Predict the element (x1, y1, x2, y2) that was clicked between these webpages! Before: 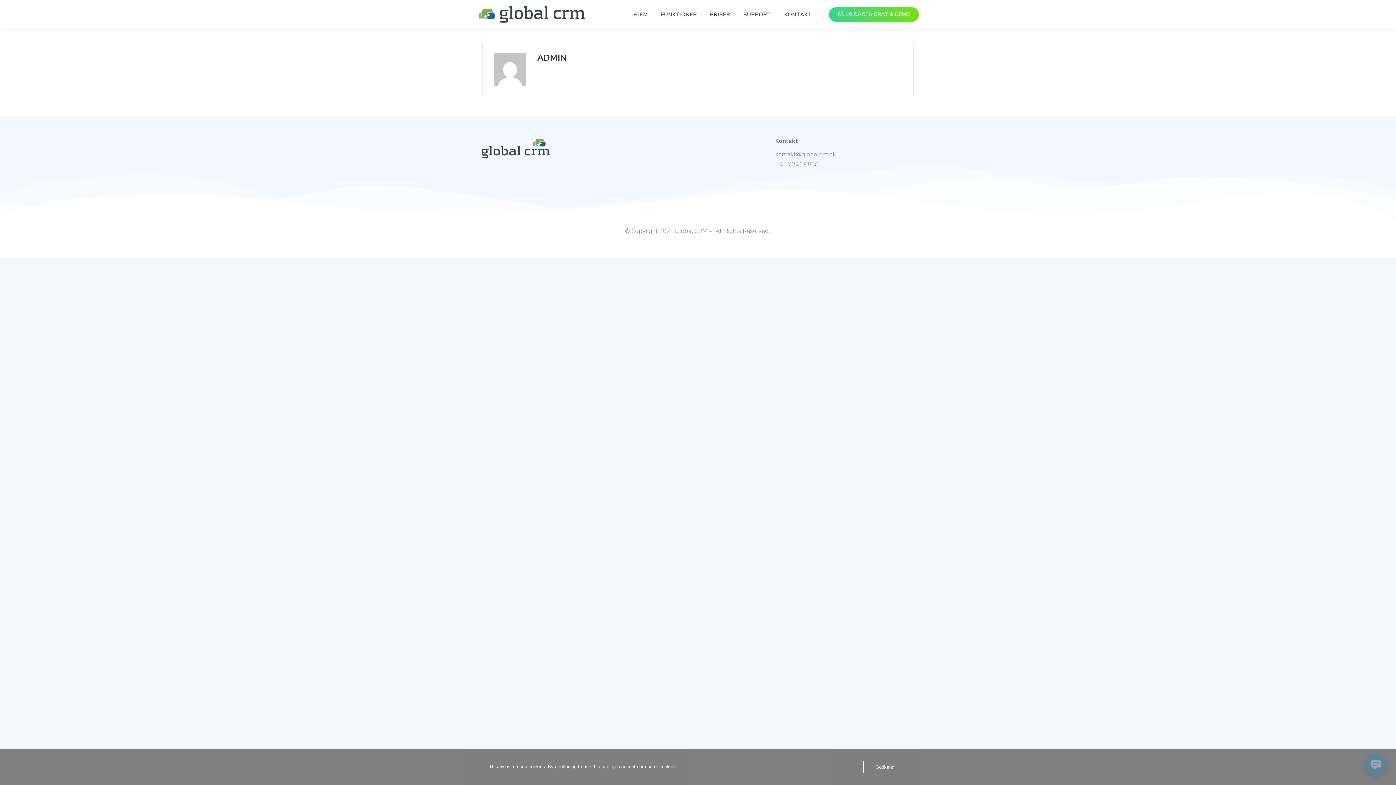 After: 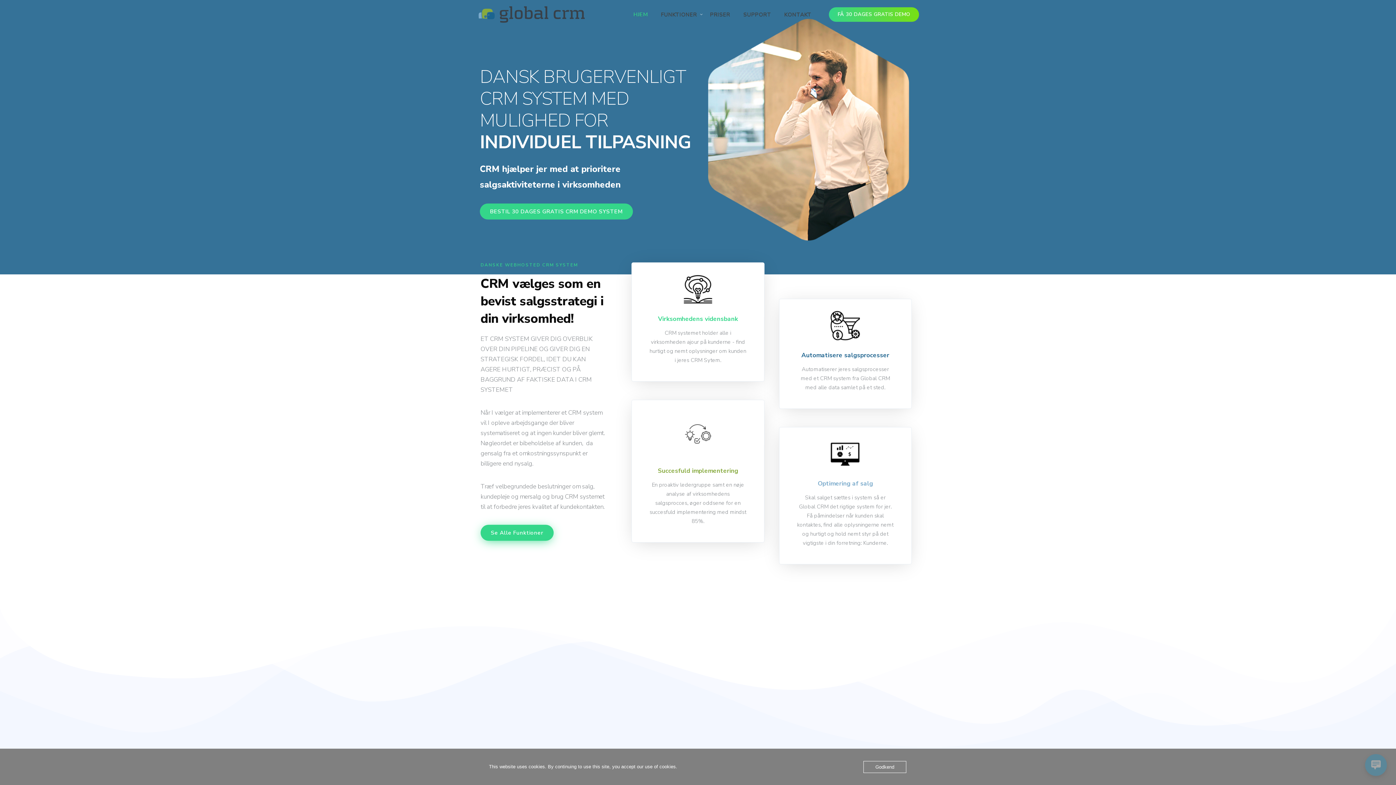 Action: bbox: (477, 5, 586, 23)